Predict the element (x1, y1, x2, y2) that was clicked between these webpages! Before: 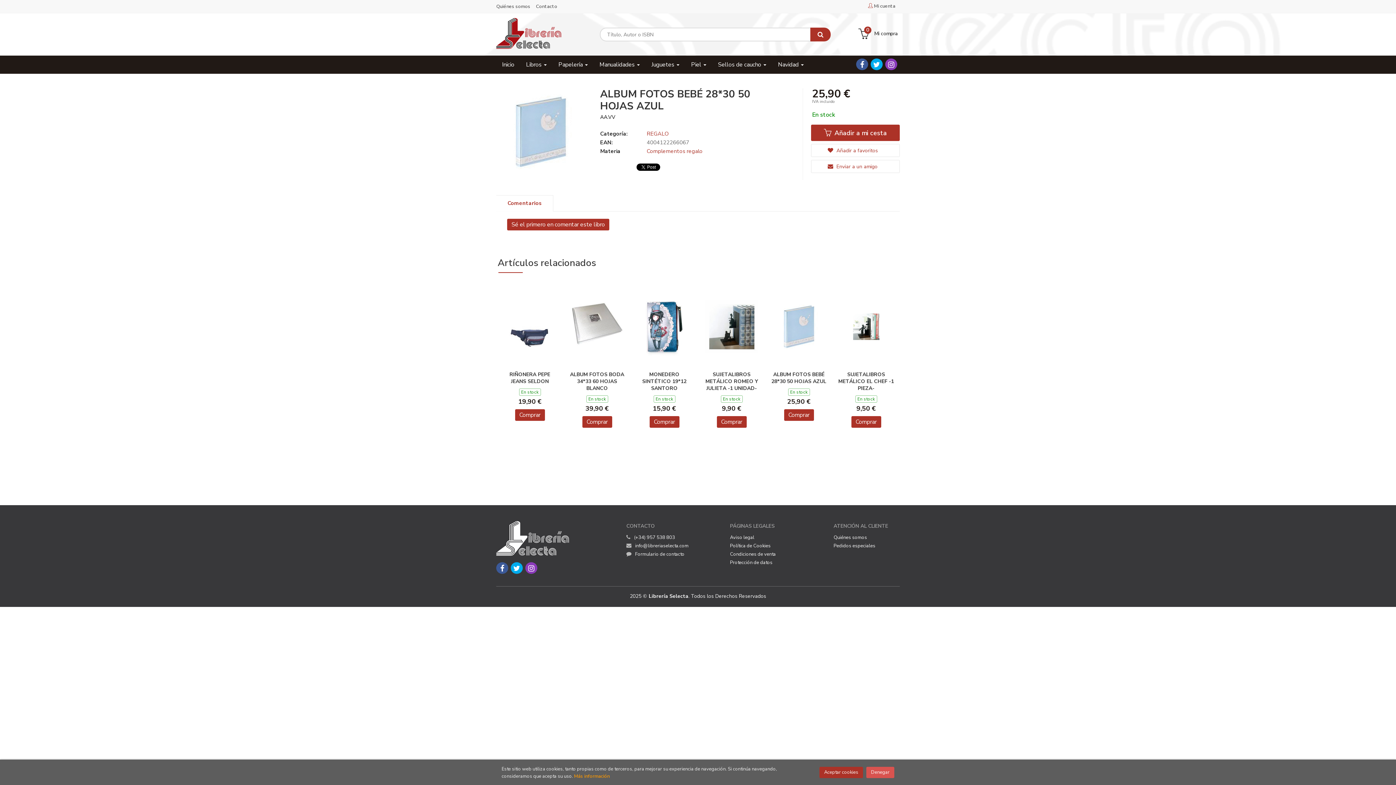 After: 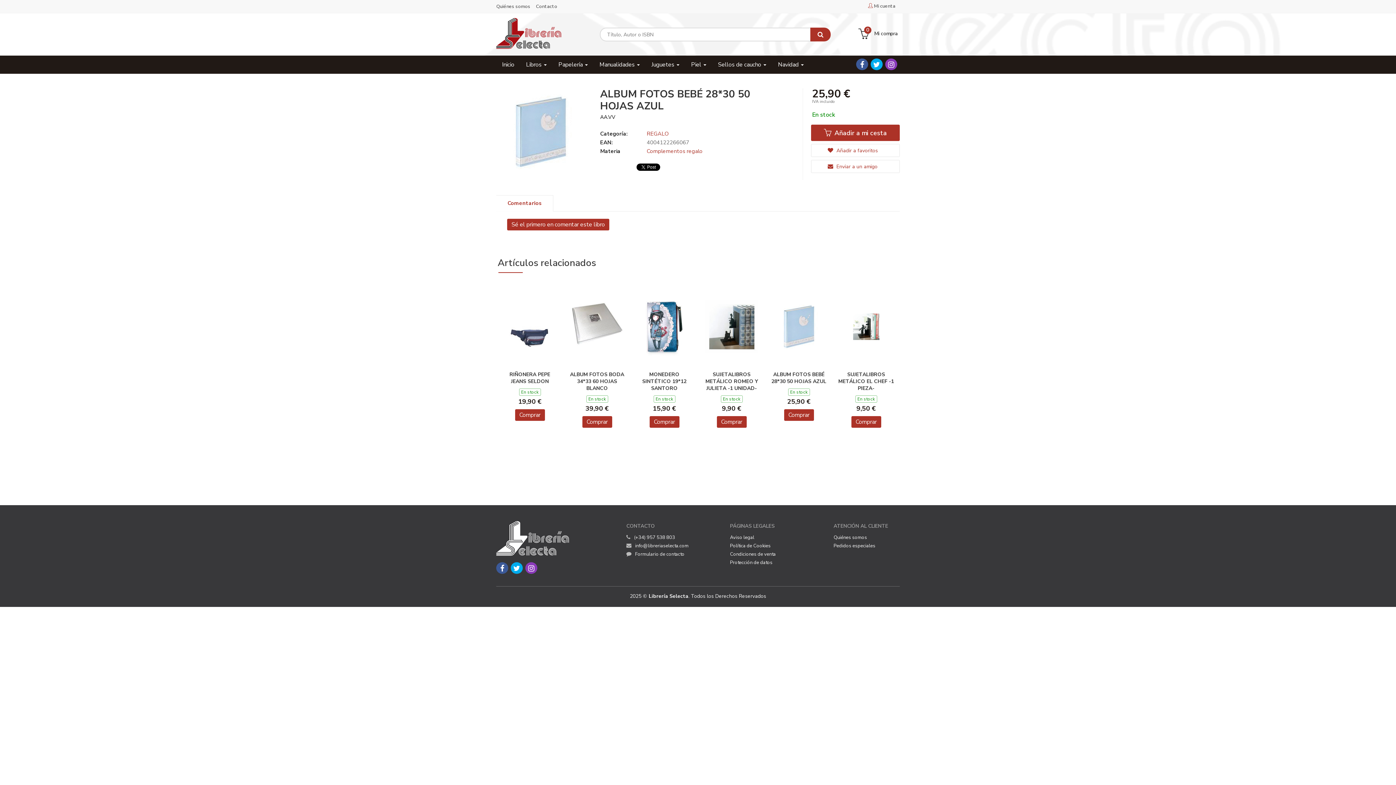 Action: label: Close bbox: (819, 767, 863, 778)